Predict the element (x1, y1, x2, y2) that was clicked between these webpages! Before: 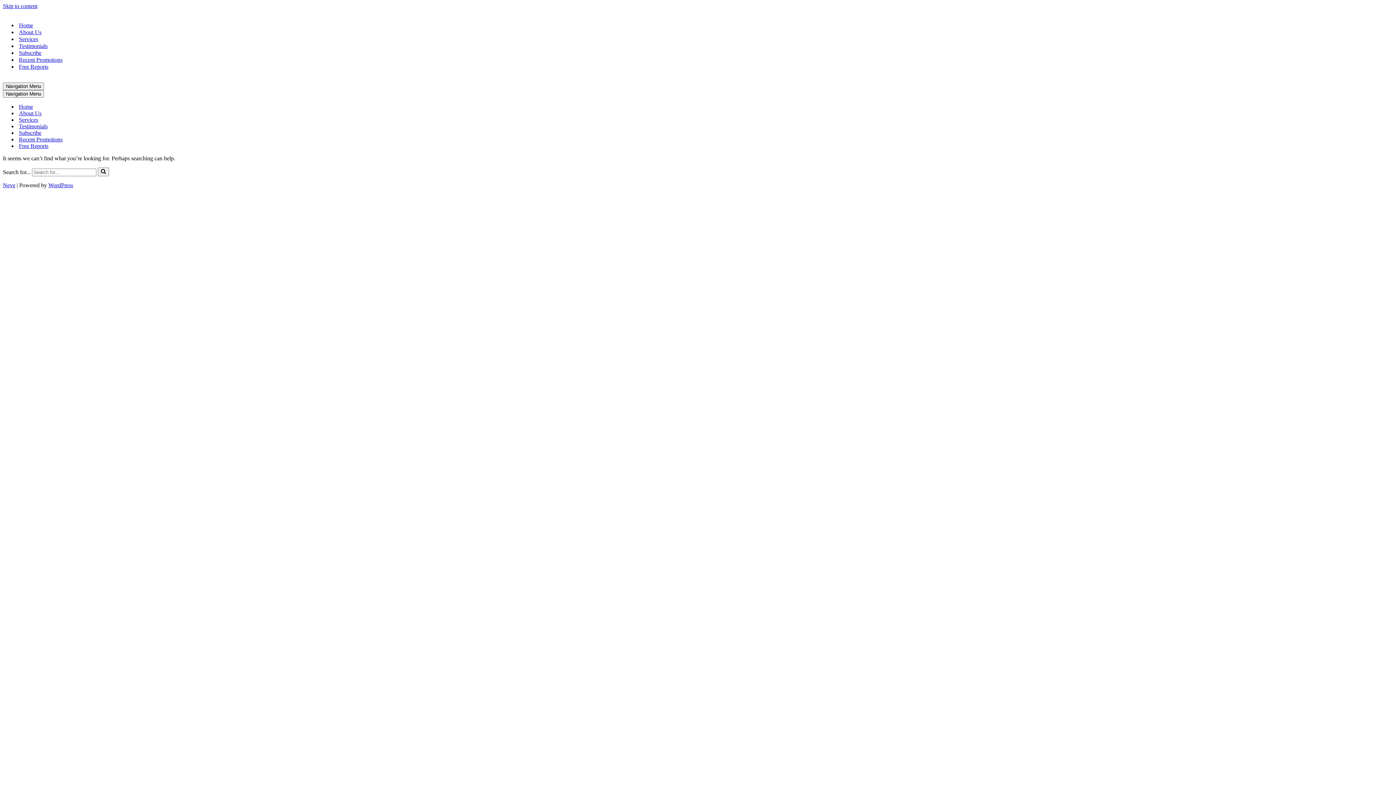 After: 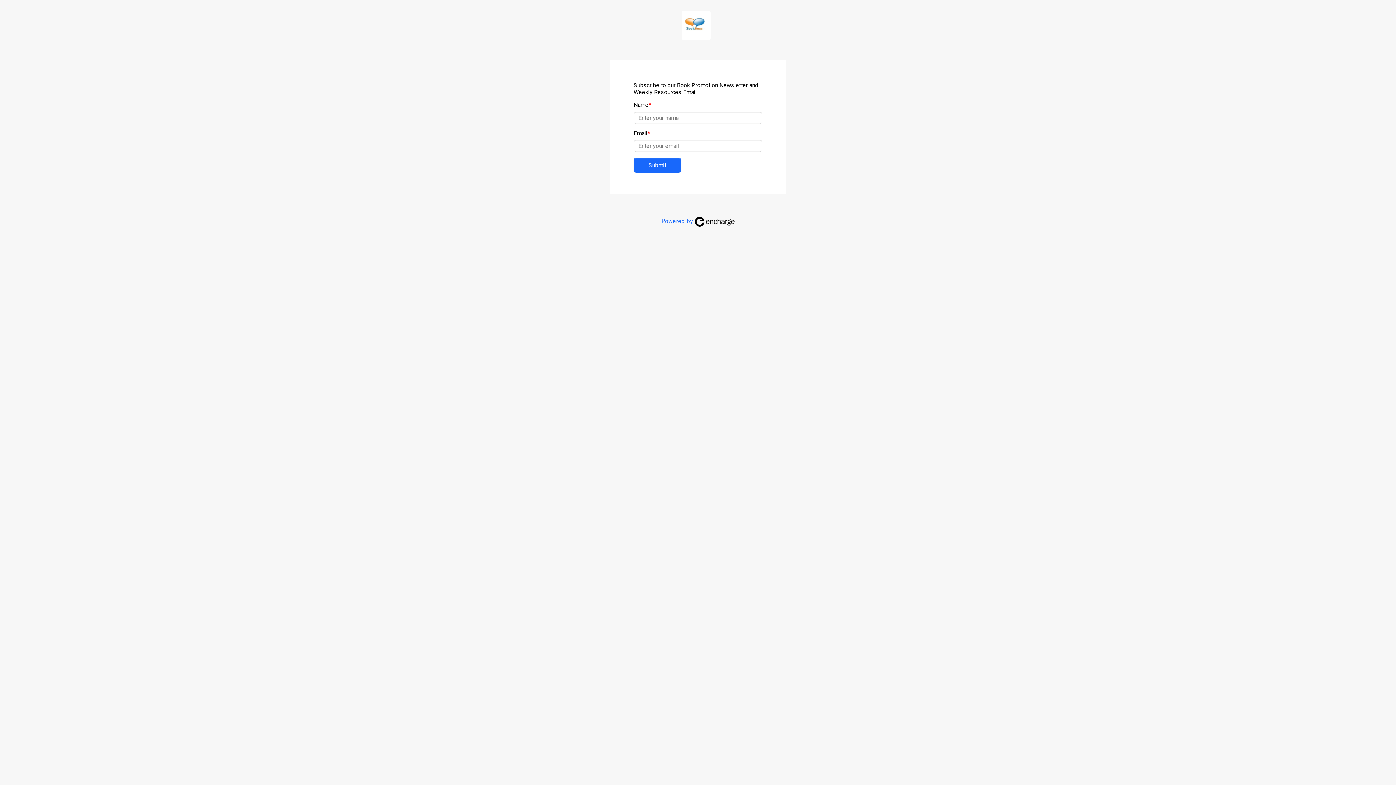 Action: bbox: (18, 49, 41, 56) label: Subscribe